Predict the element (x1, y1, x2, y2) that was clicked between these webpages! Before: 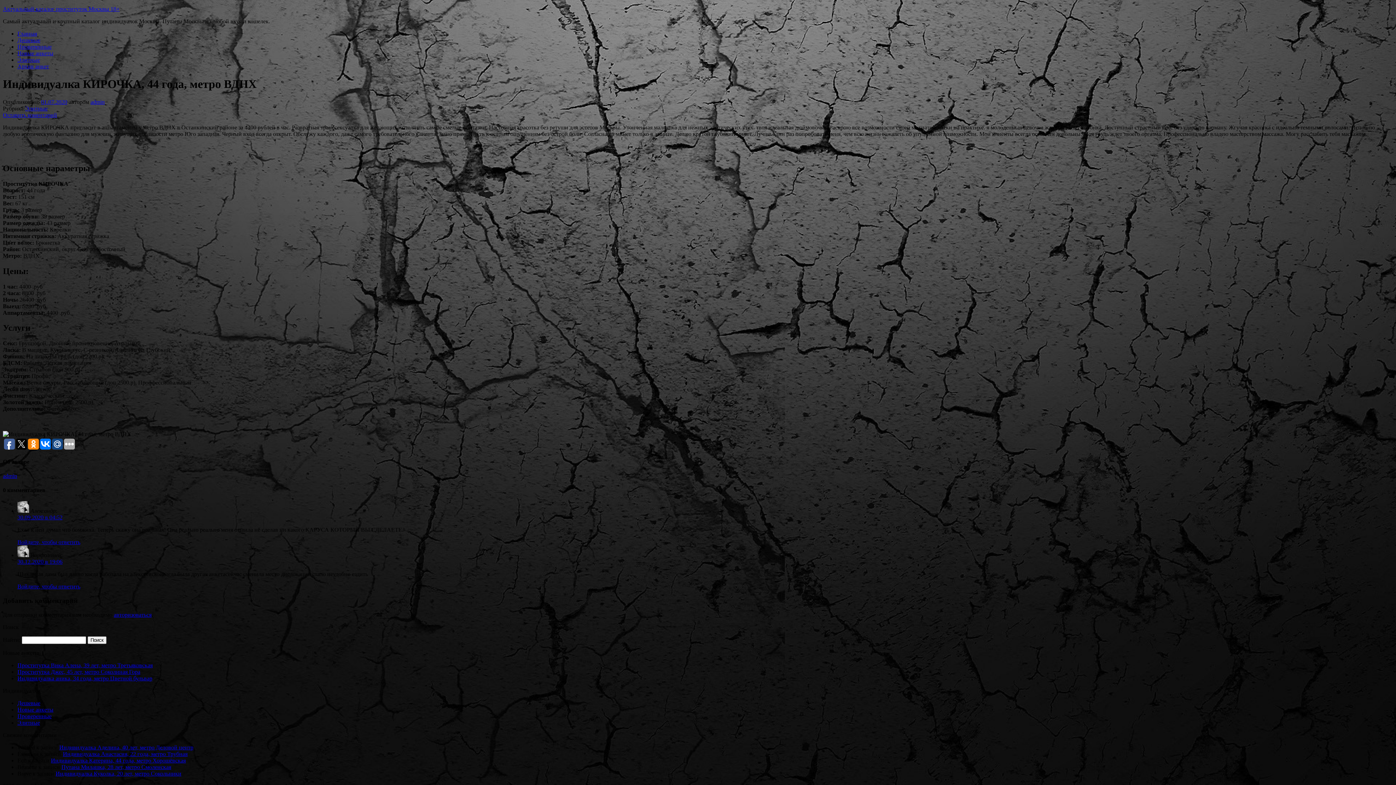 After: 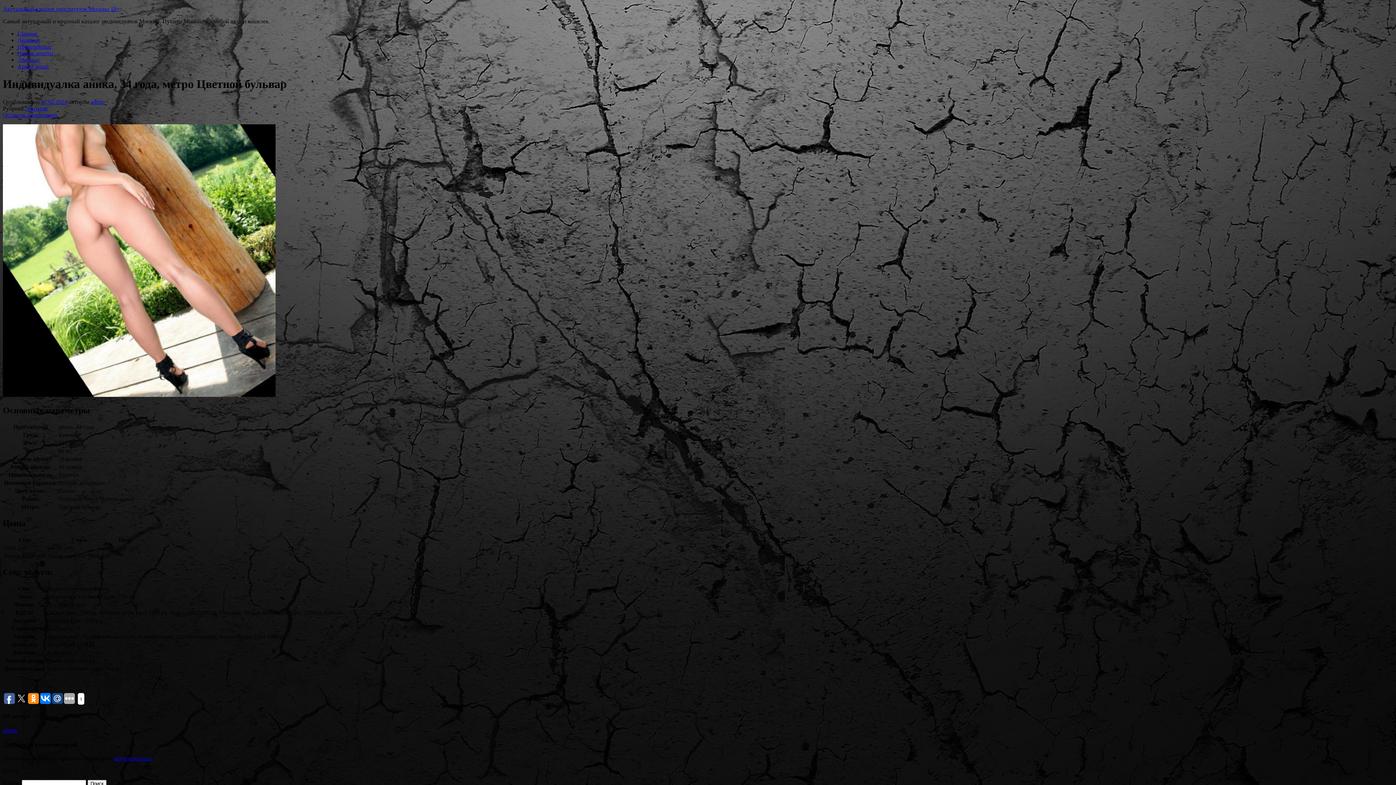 Action: bbox: (17, 675, 152, 681) label: Индивидуалка аника, 34 года, метро Цветной бульвар